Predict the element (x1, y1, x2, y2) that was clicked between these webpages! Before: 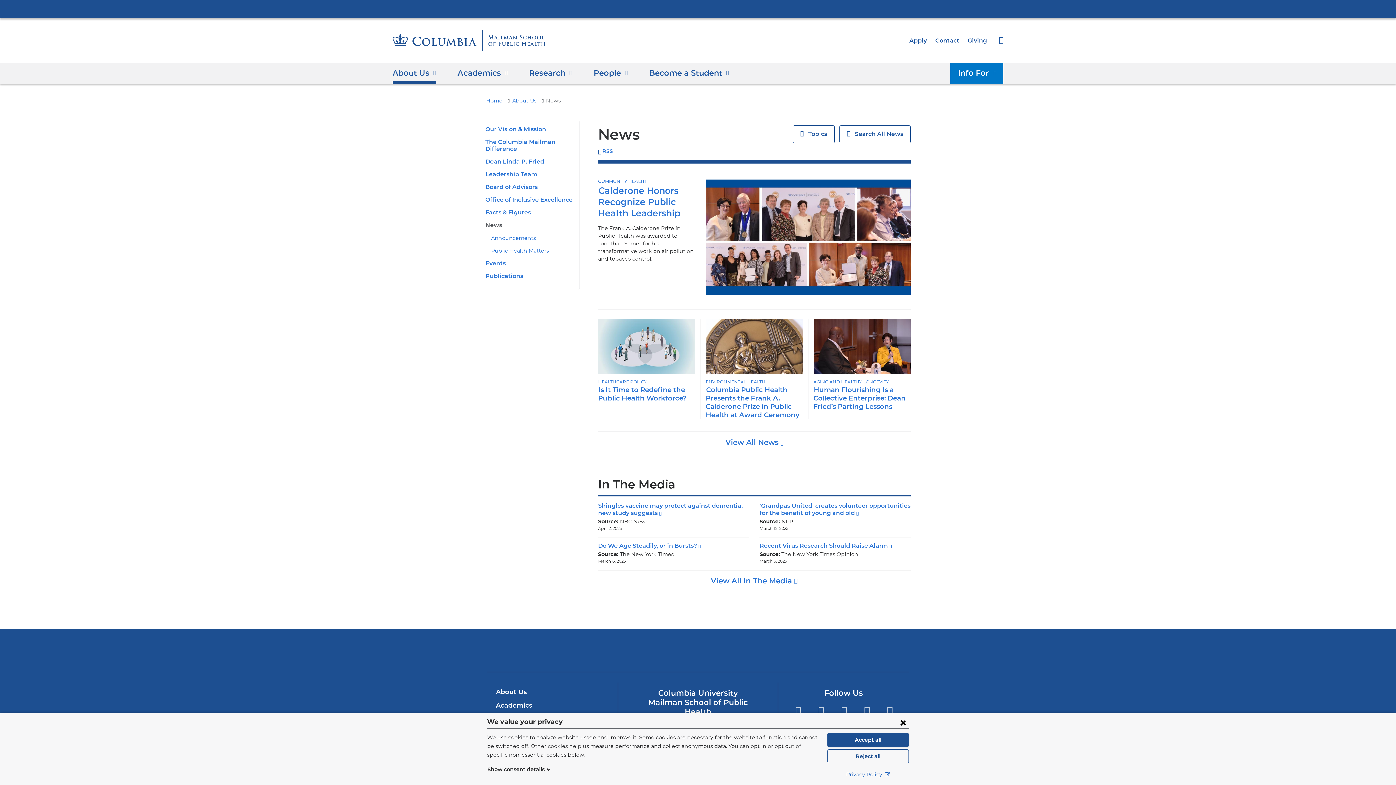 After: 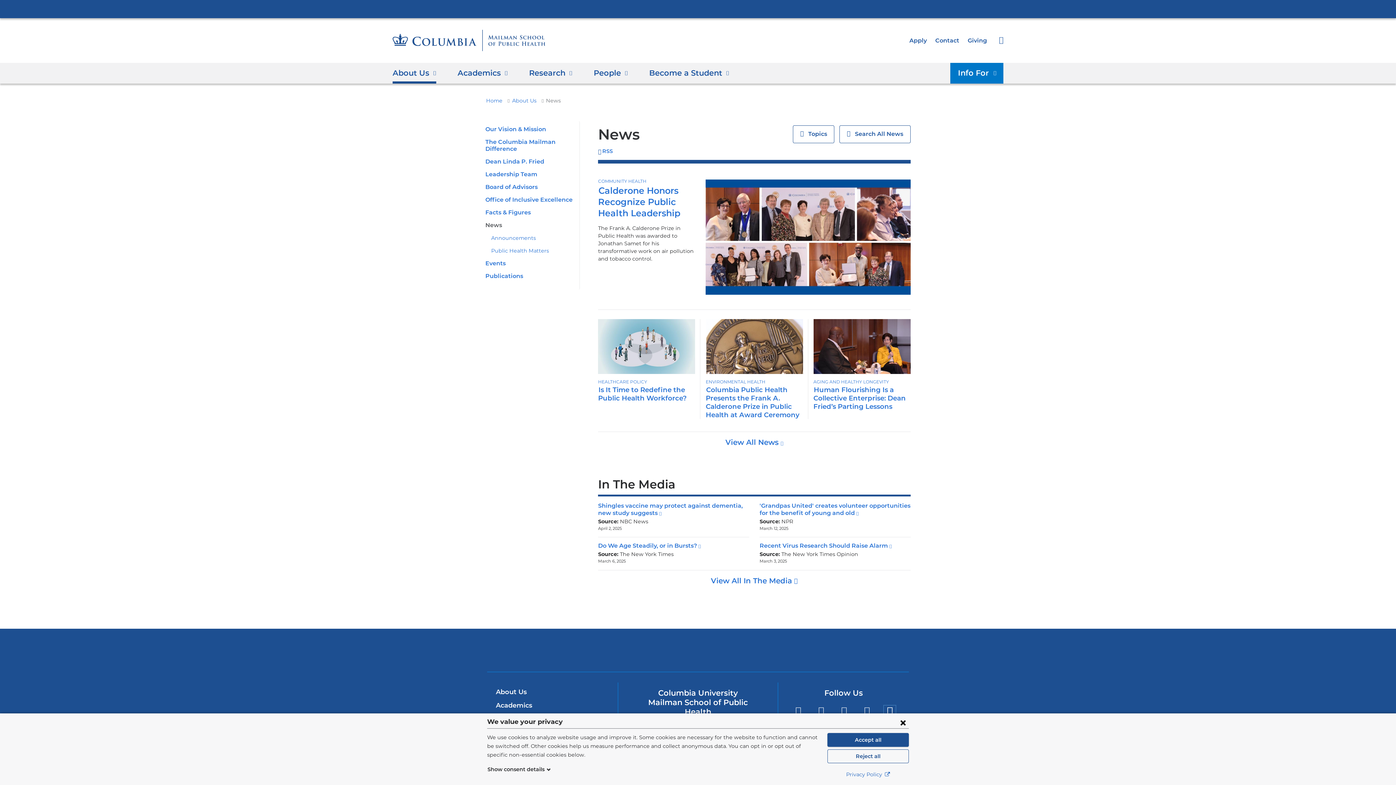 Action: label: YouTube
(link is external and opens in a new window) bbox: (884, 705, 896, 717)